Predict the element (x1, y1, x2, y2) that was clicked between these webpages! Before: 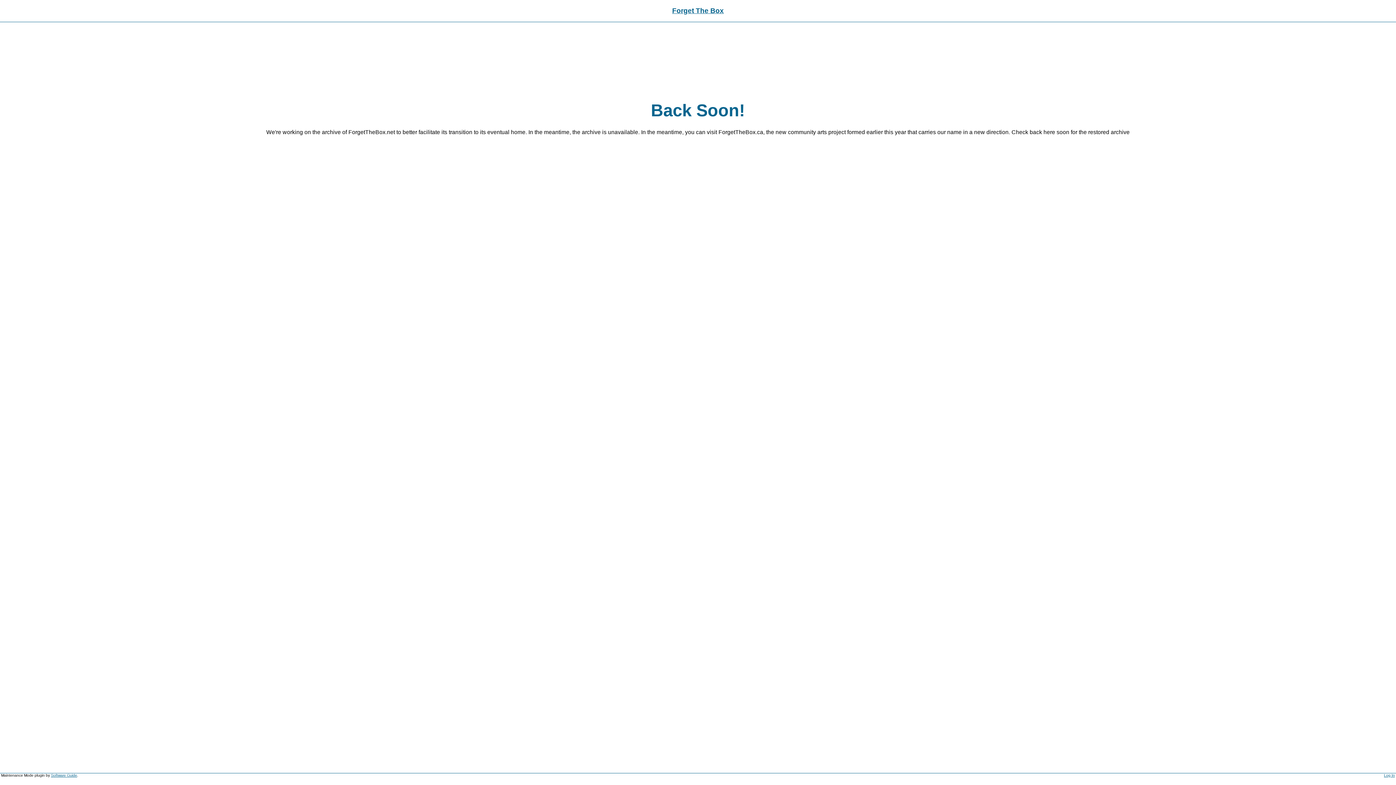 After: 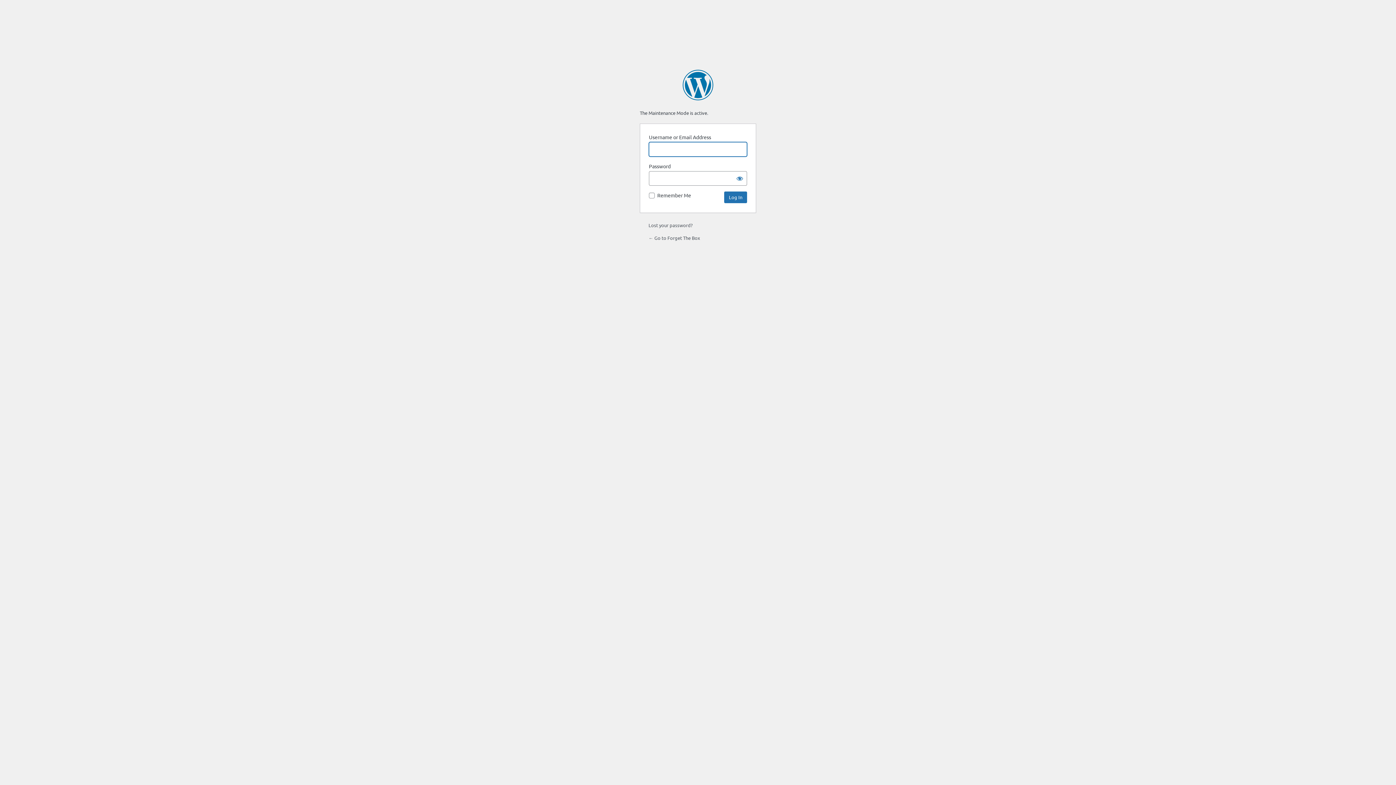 Action: bbox: (1384, 773, 1395, 777) label: Log In